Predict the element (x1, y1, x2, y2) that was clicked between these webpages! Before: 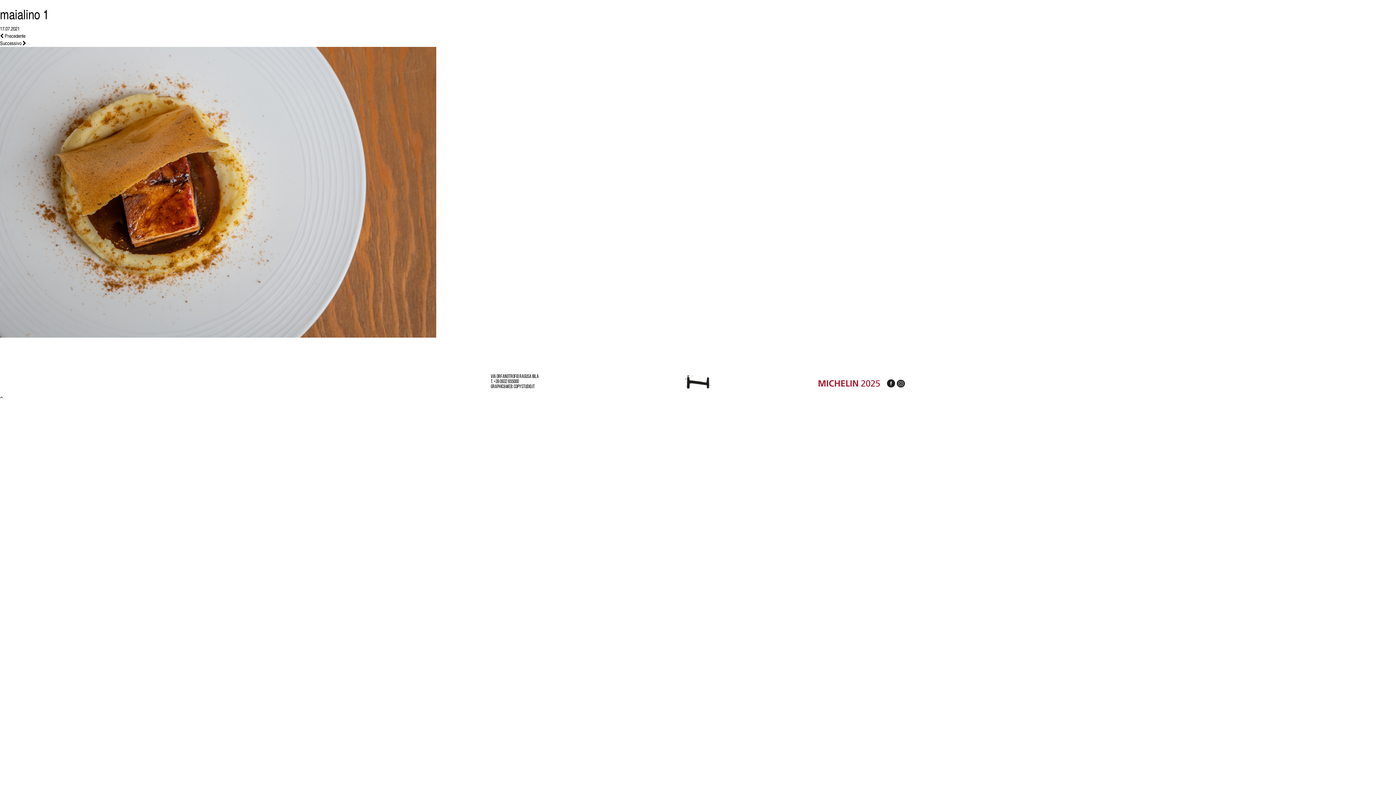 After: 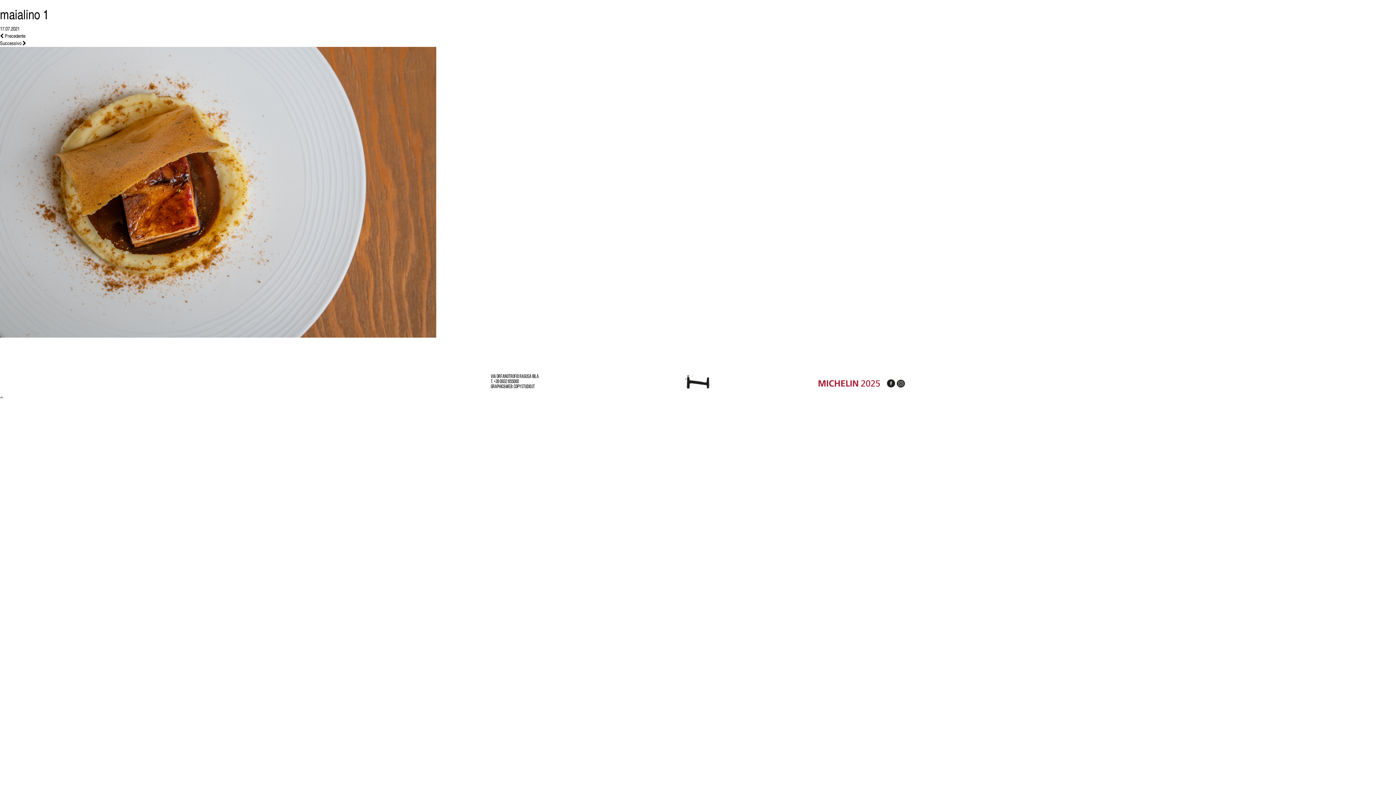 Action: label: 17.07.2021 bbox: (0, 25, 19, 32)